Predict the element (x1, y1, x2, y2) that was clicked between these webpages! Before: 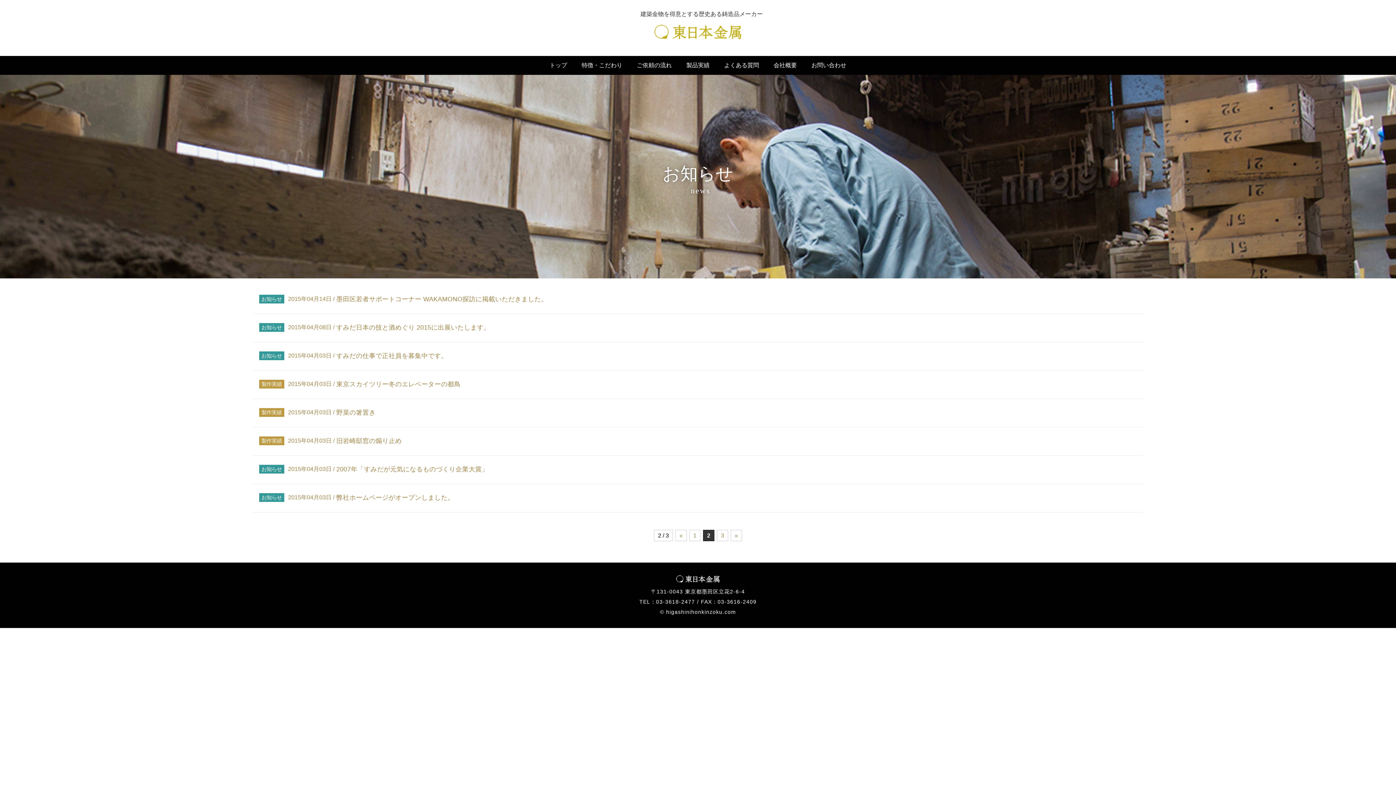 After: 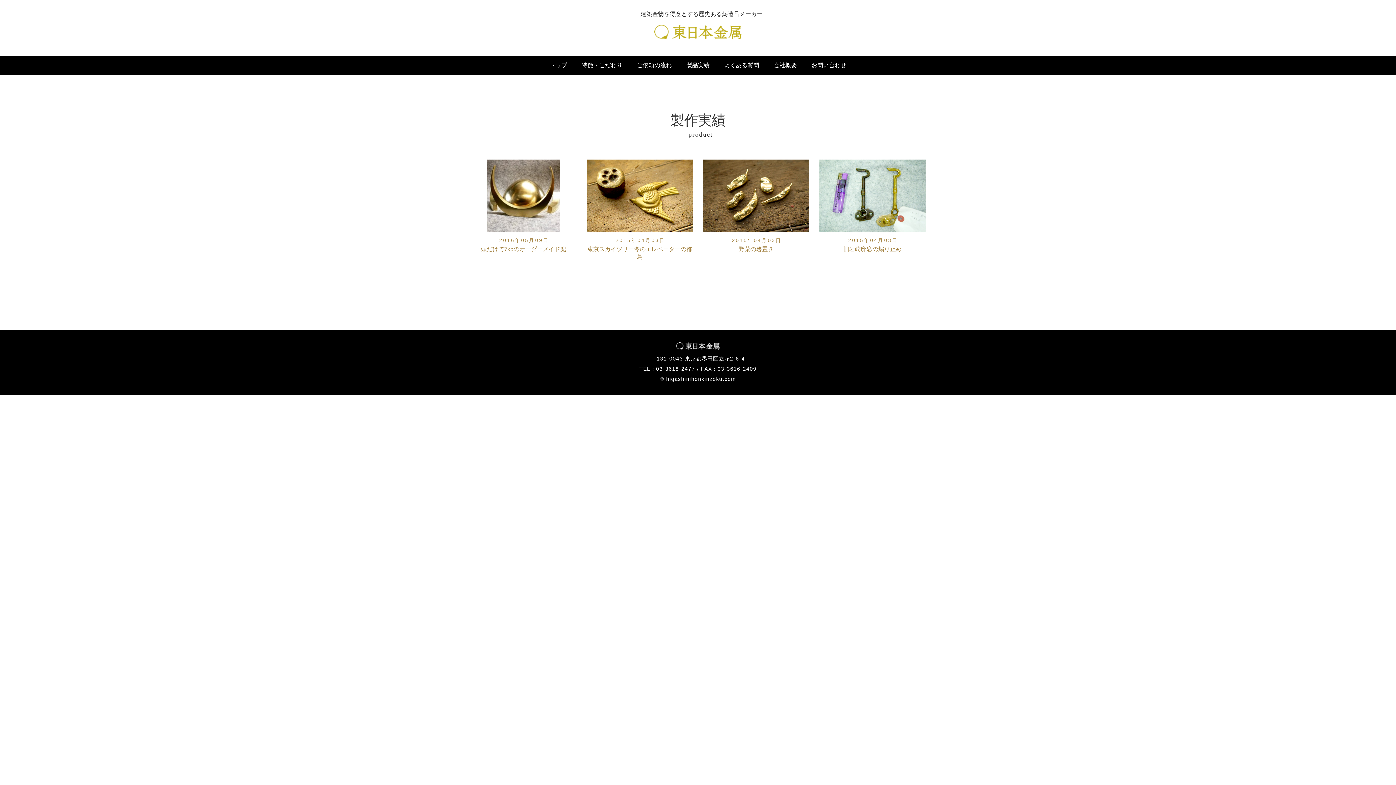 Action: bbox: (686, 62, 709, 68) label: 製品実績